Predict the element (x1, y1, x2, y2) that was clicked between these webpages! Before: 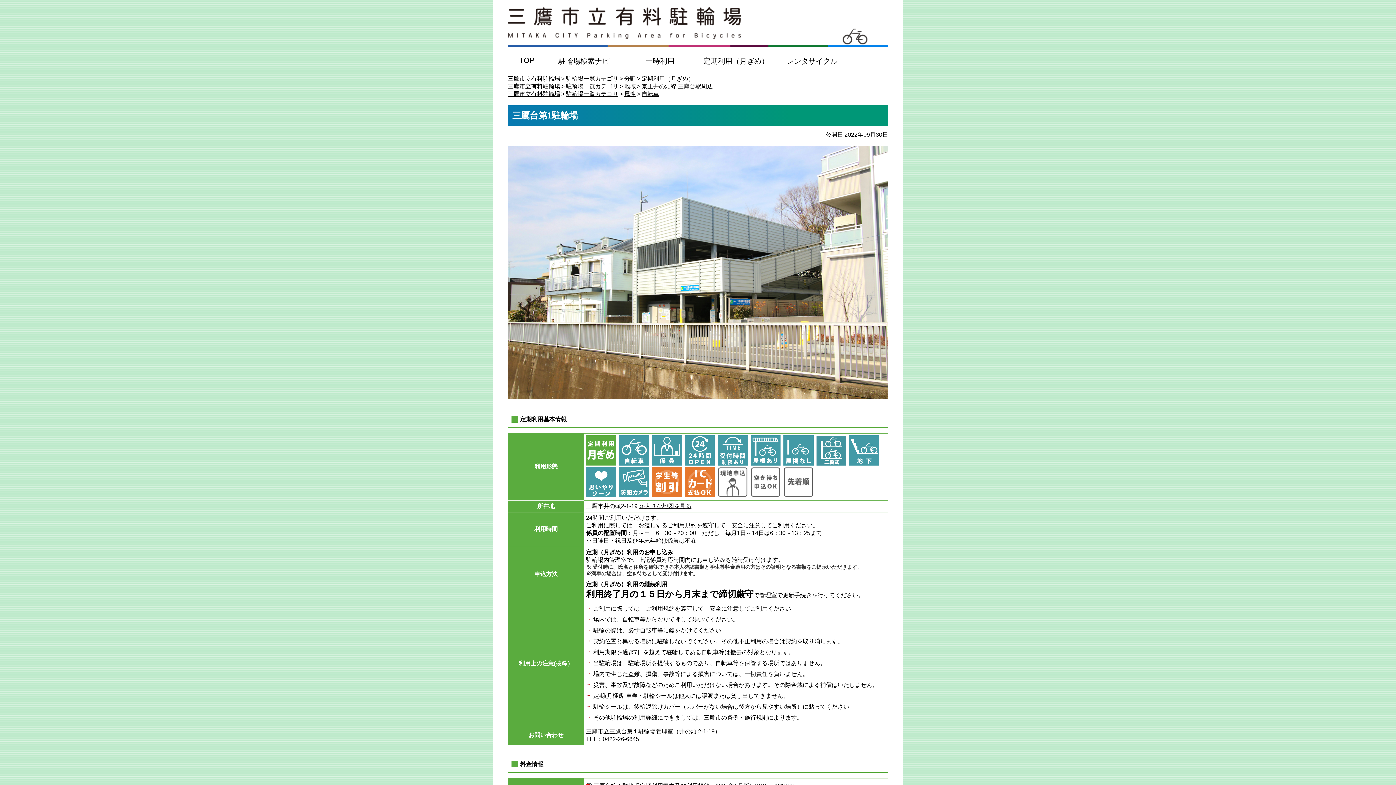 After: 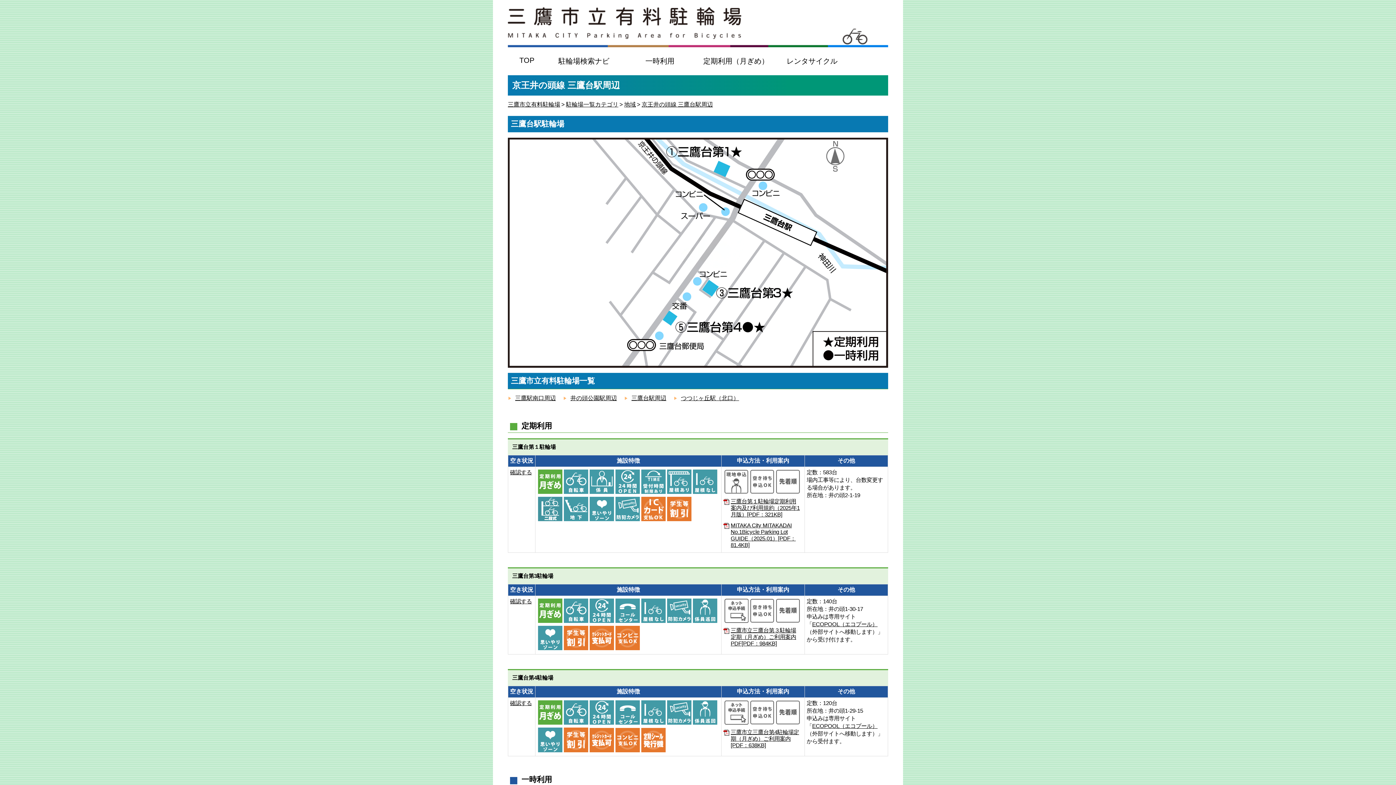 Action: bbox: (641, 83, 713, 89) label: 京王井の頭線 三鷹台駅周辺